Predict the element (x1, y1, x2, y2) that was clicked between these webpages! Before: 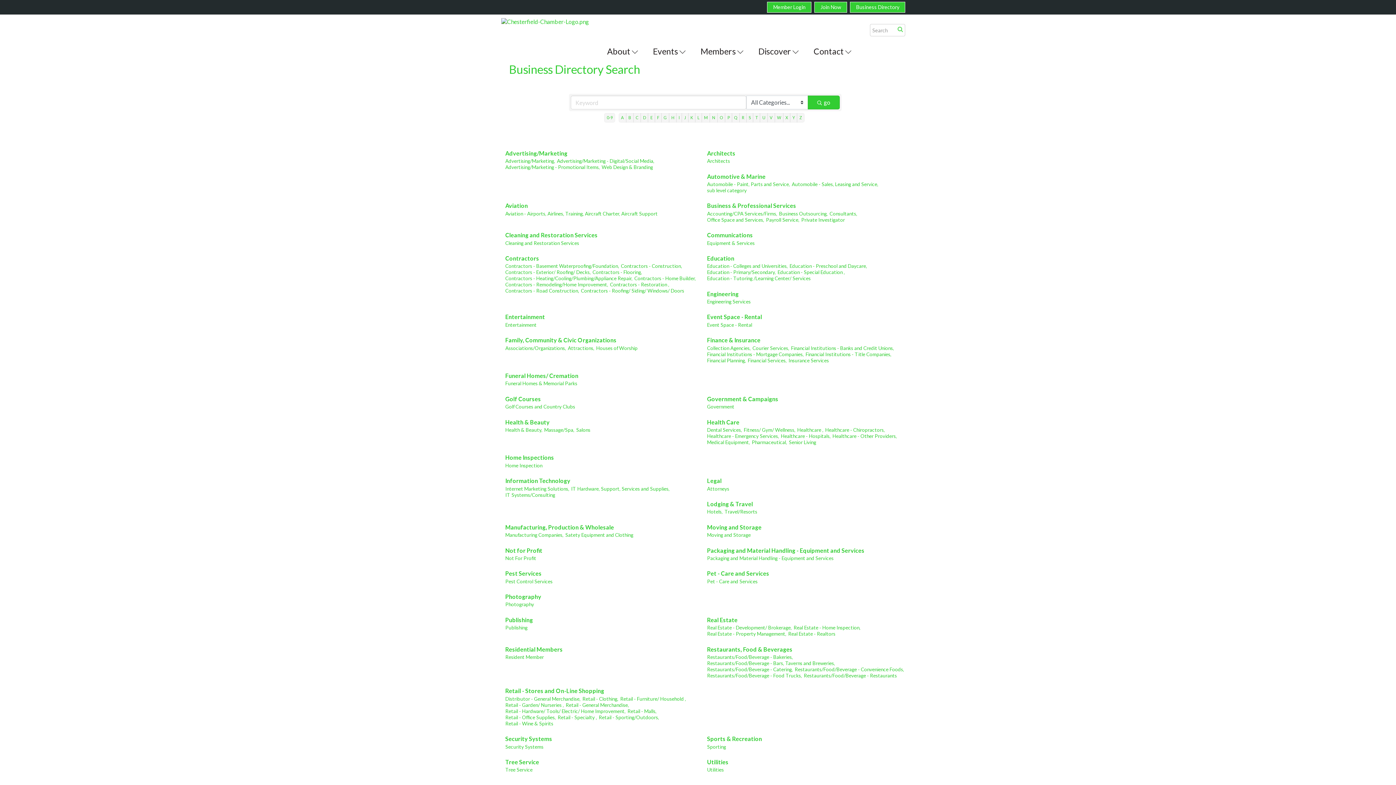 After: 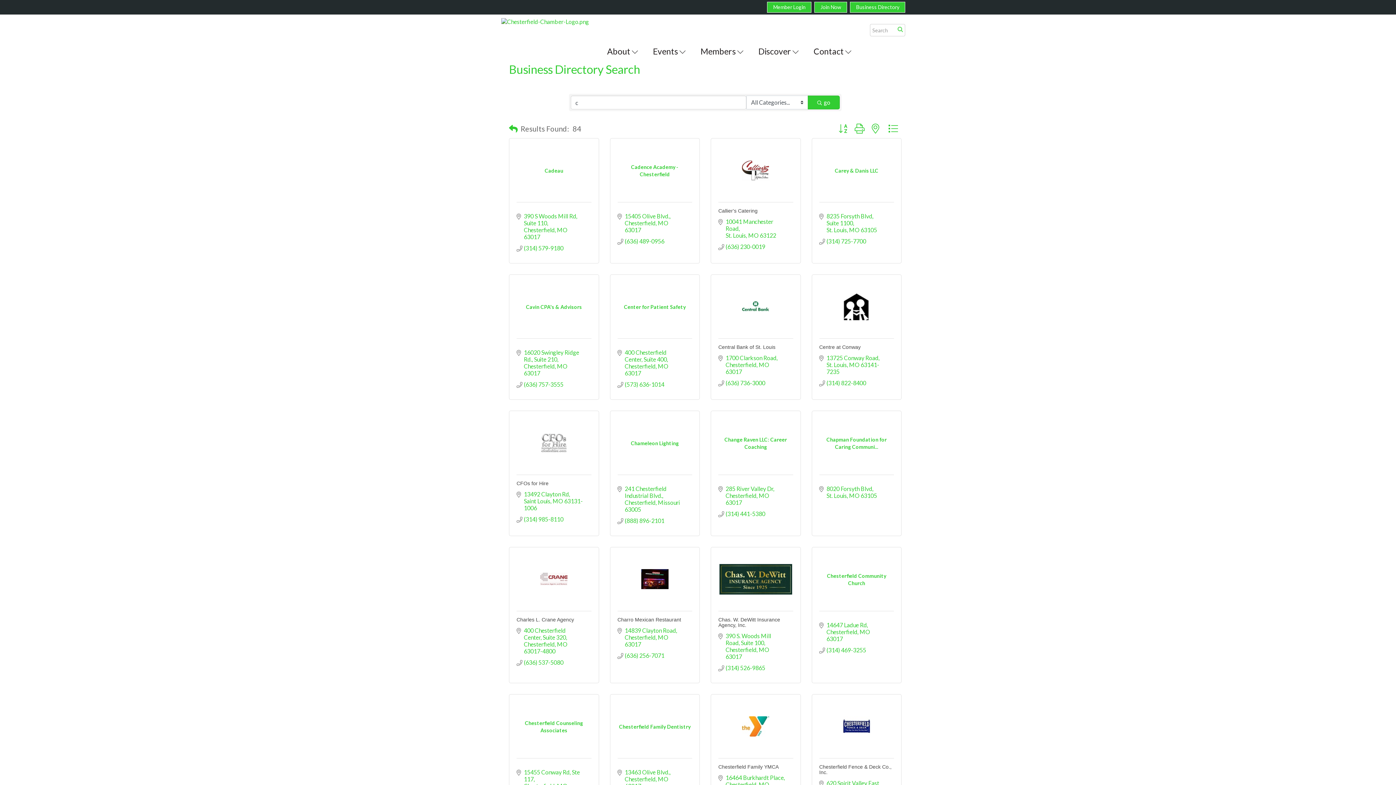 Action: bbox: (633, 113, 641, 122) label: C